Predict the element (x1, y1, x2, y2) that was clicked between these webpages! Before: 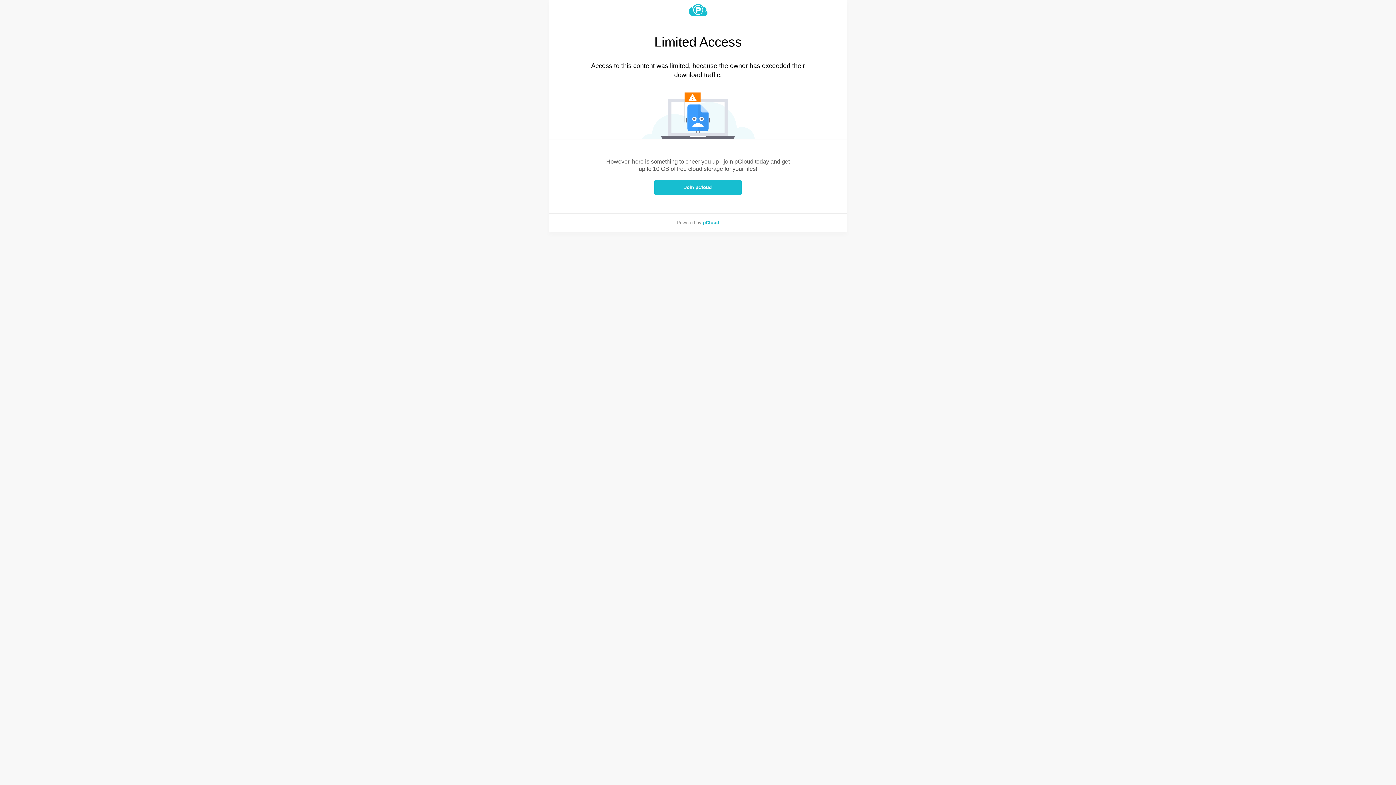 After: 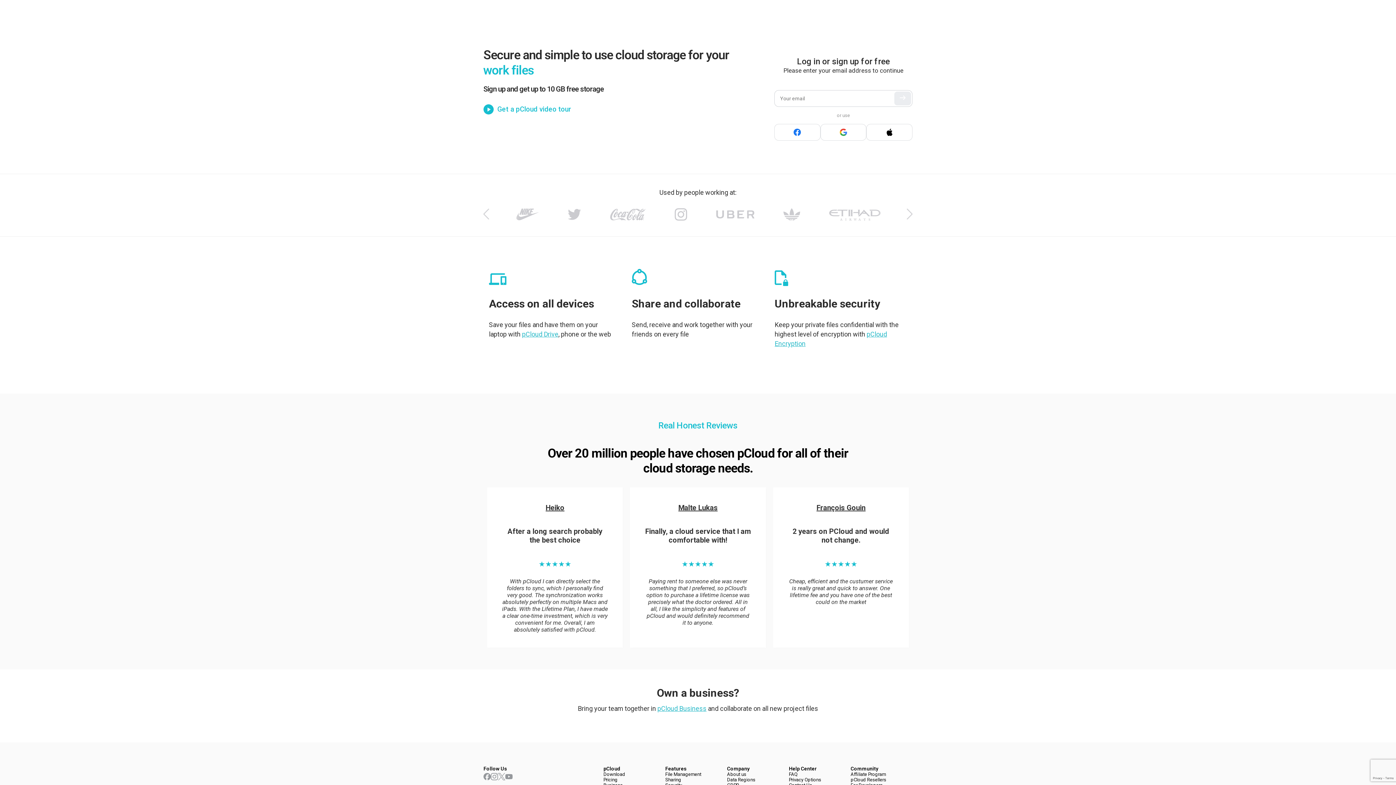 Action: bbox: (549, 4, 847, 16)